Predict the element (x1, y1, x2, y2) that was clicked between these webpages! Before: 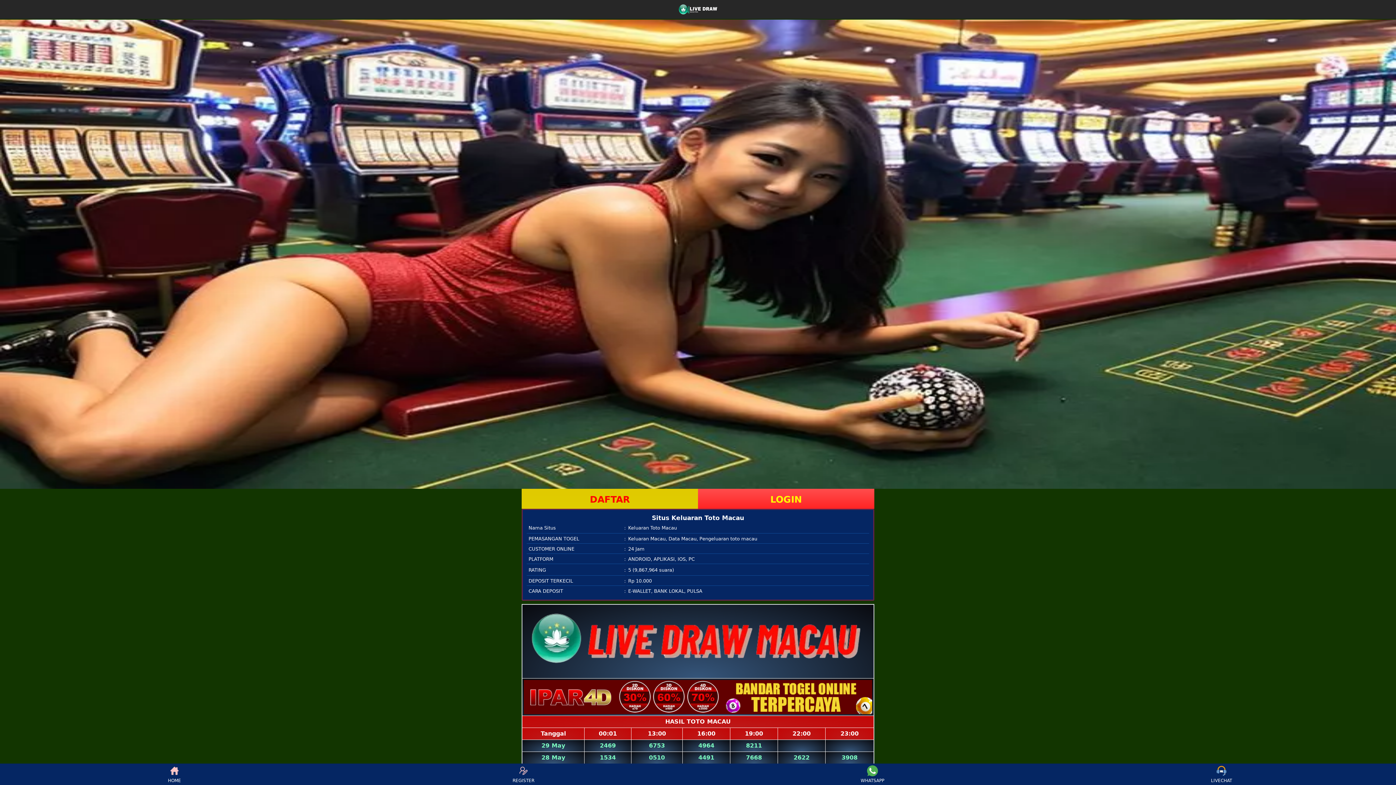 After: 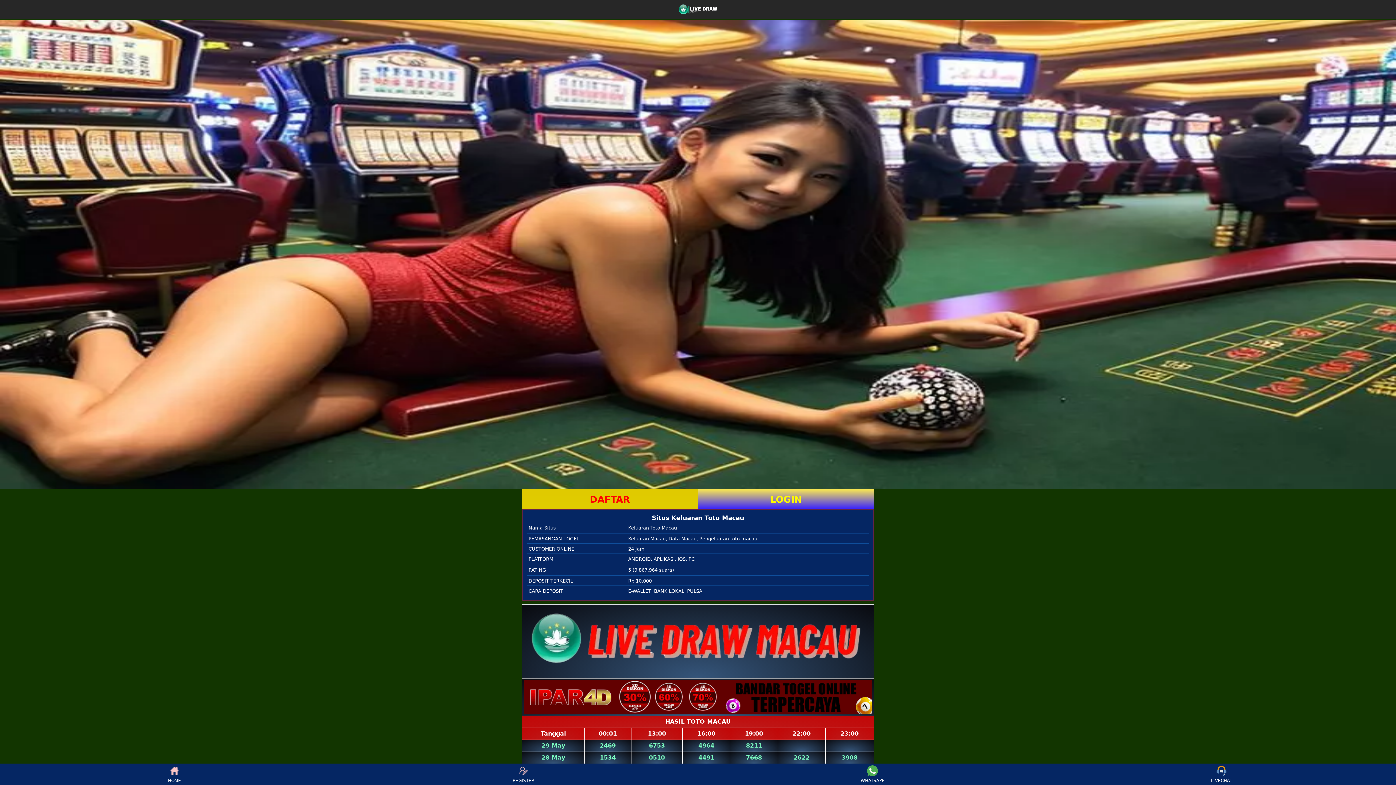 Action: bbox: (698, 489, 874, 509) label: LOGIN